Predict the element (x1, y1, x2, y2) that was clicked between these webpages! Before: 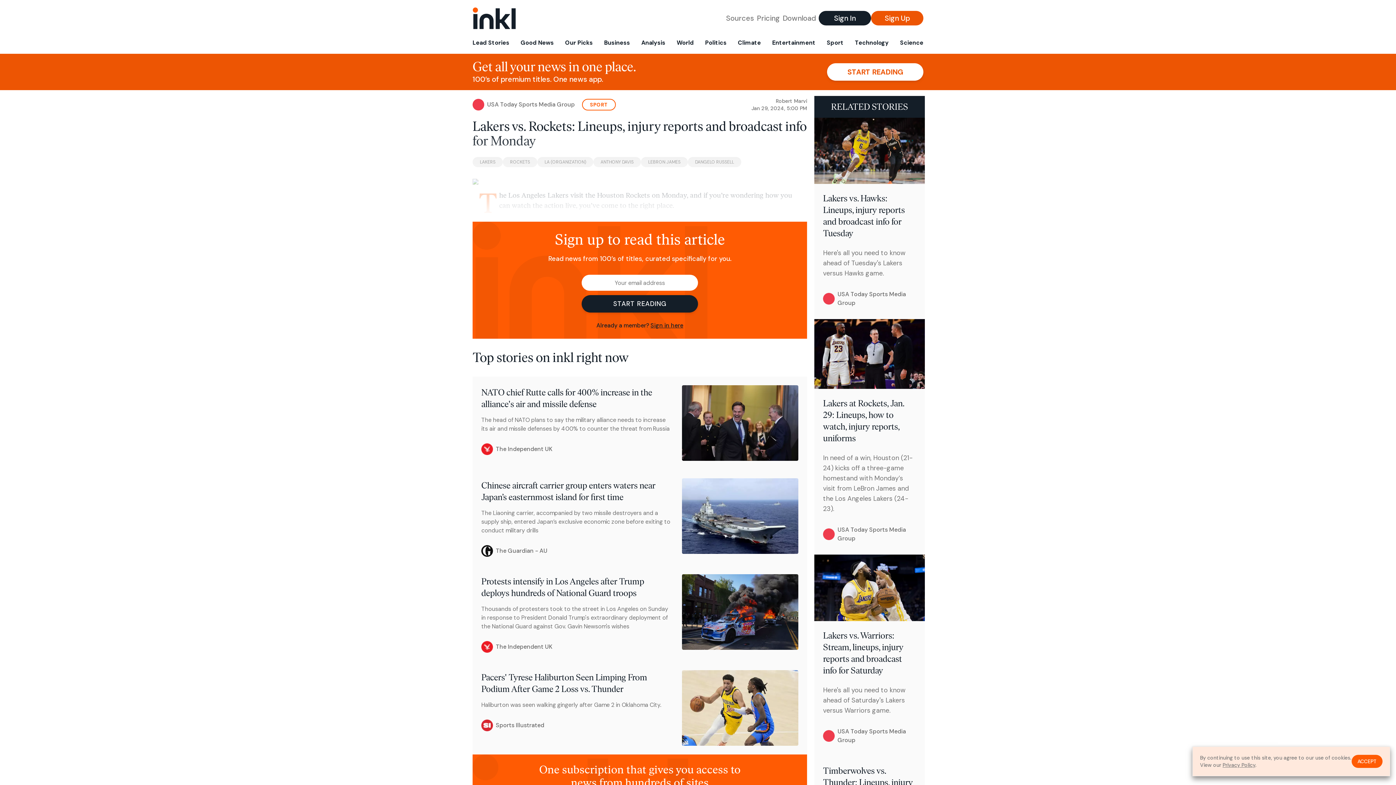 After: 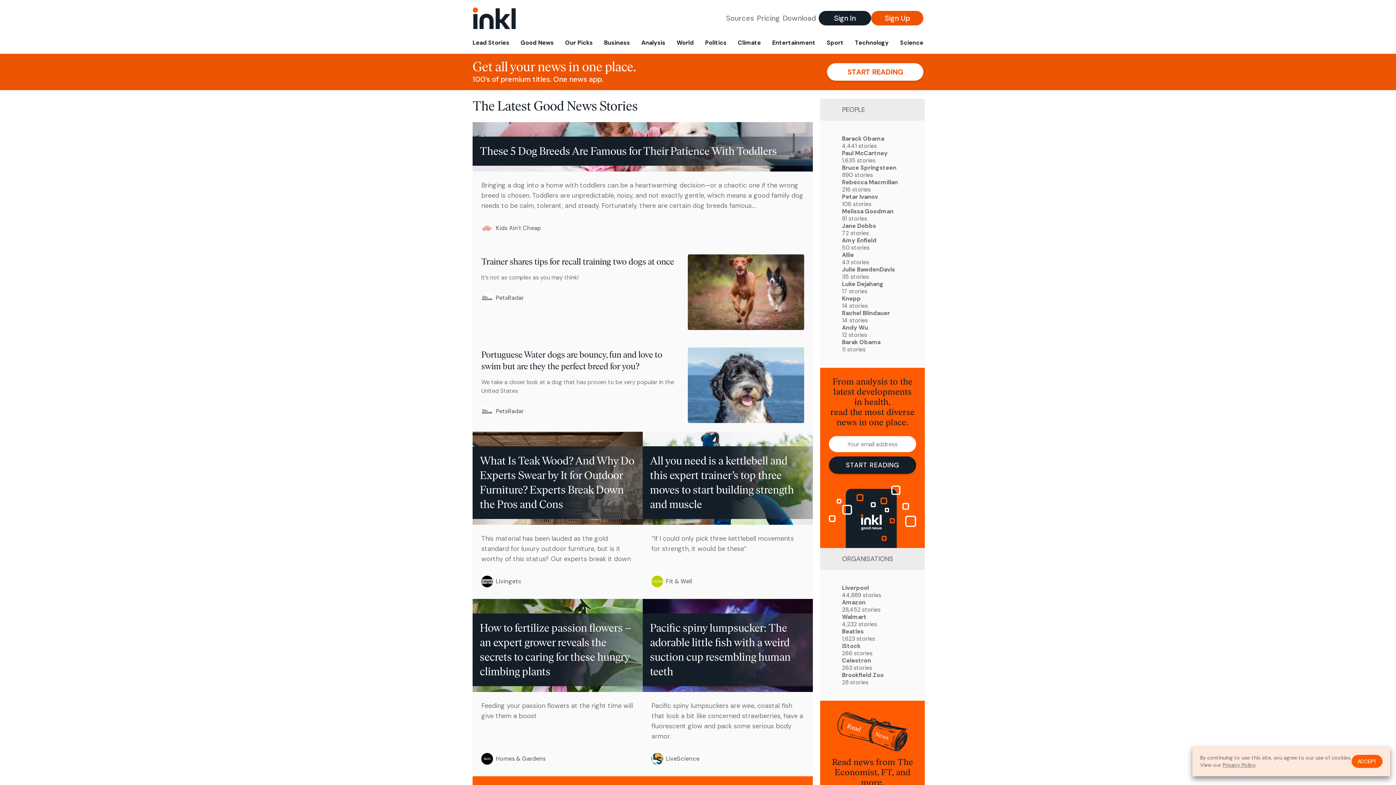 Action: label: Good News bbox: (517, 36, 556, 53)